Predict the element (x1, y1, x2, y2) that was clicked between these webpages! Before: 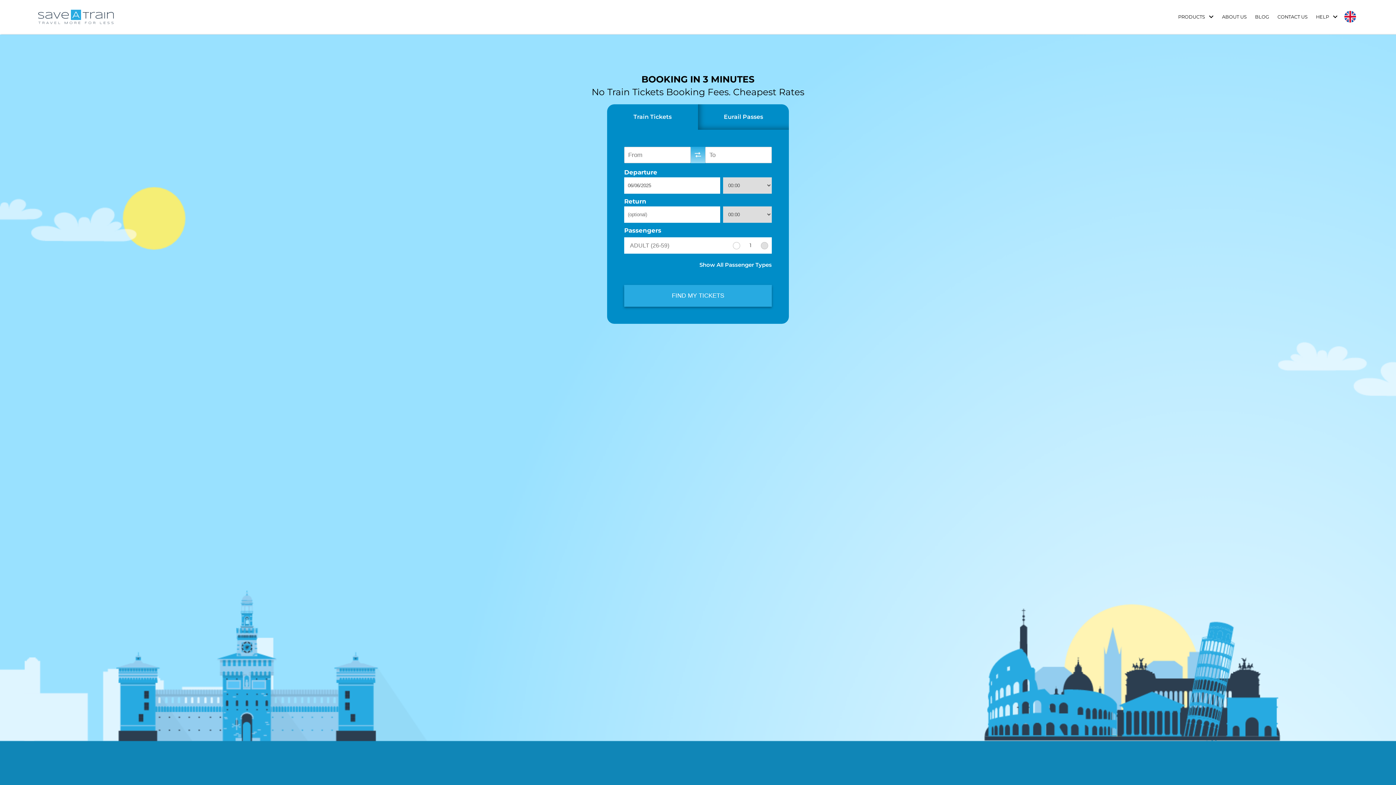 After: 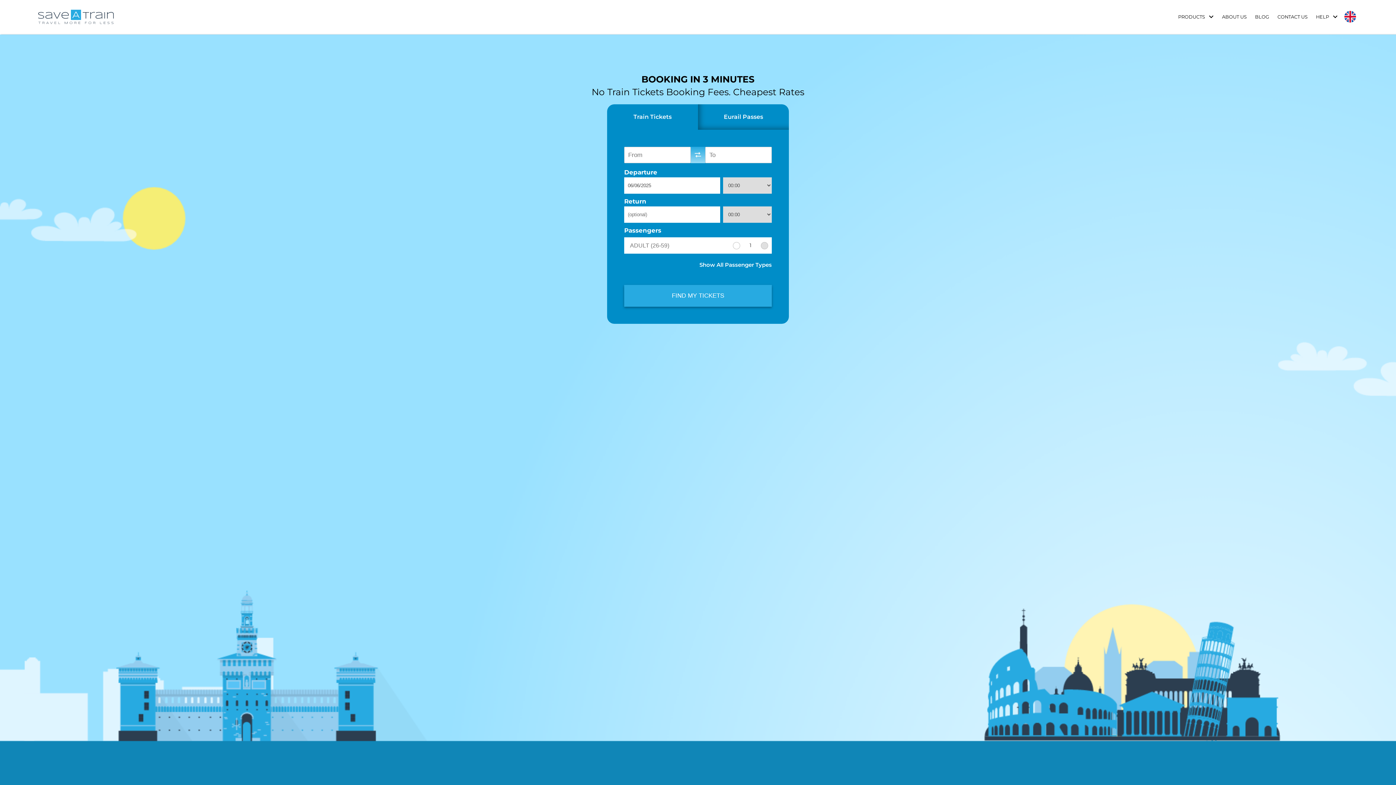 Action: label: FIND MY TICKETS bbox: (624, 285, 772, 306)